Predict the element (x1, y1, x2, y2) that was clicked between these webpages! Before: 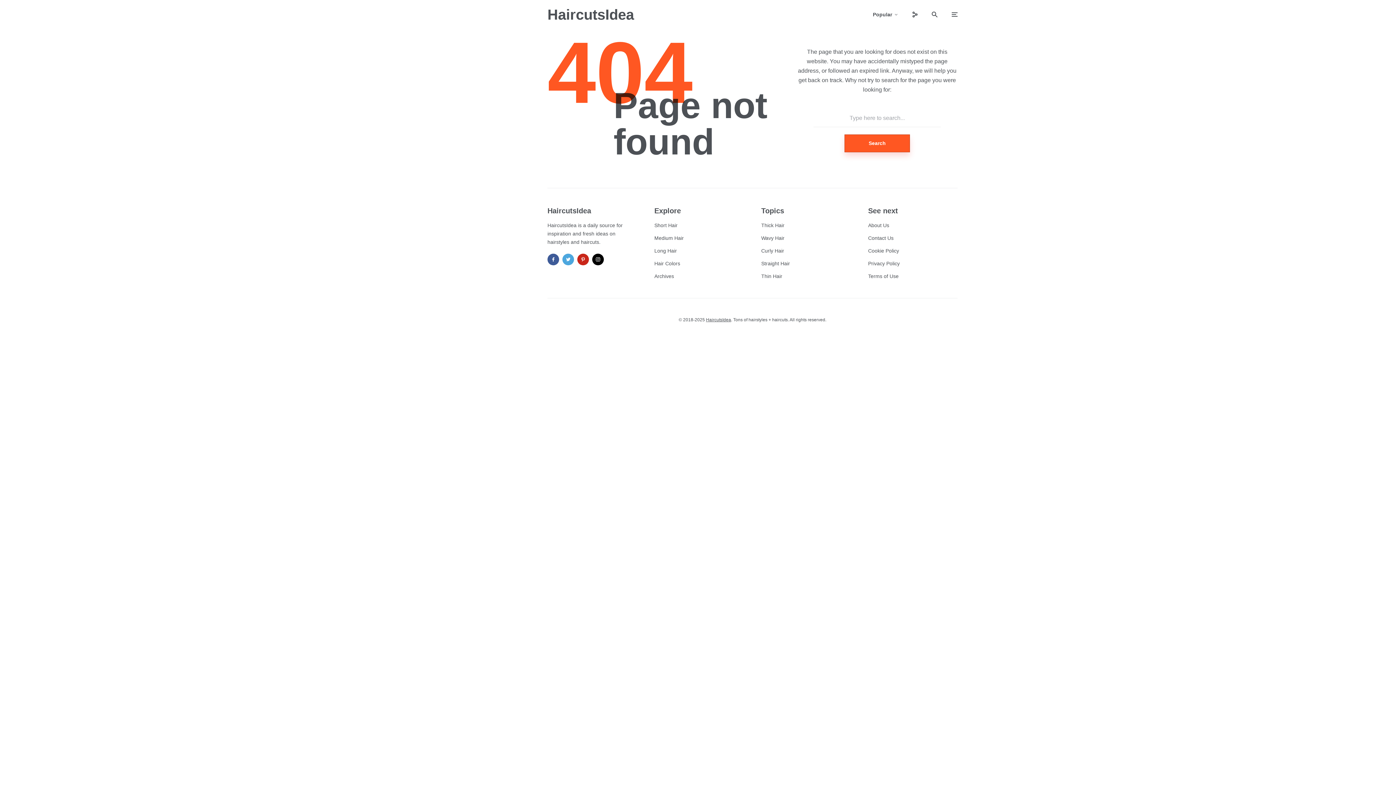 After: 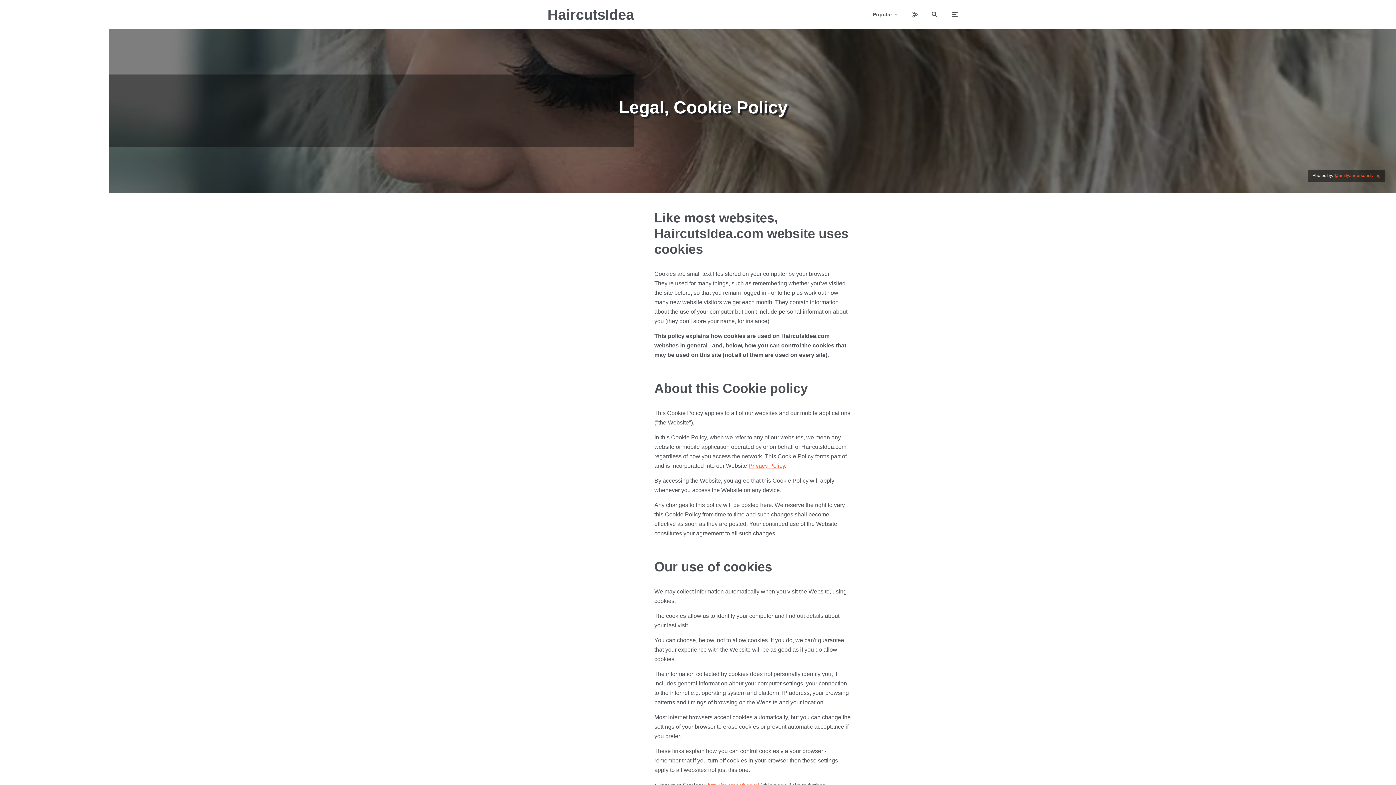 Action: label: Cookie Policy bbox: (813, 248, 844, 253)